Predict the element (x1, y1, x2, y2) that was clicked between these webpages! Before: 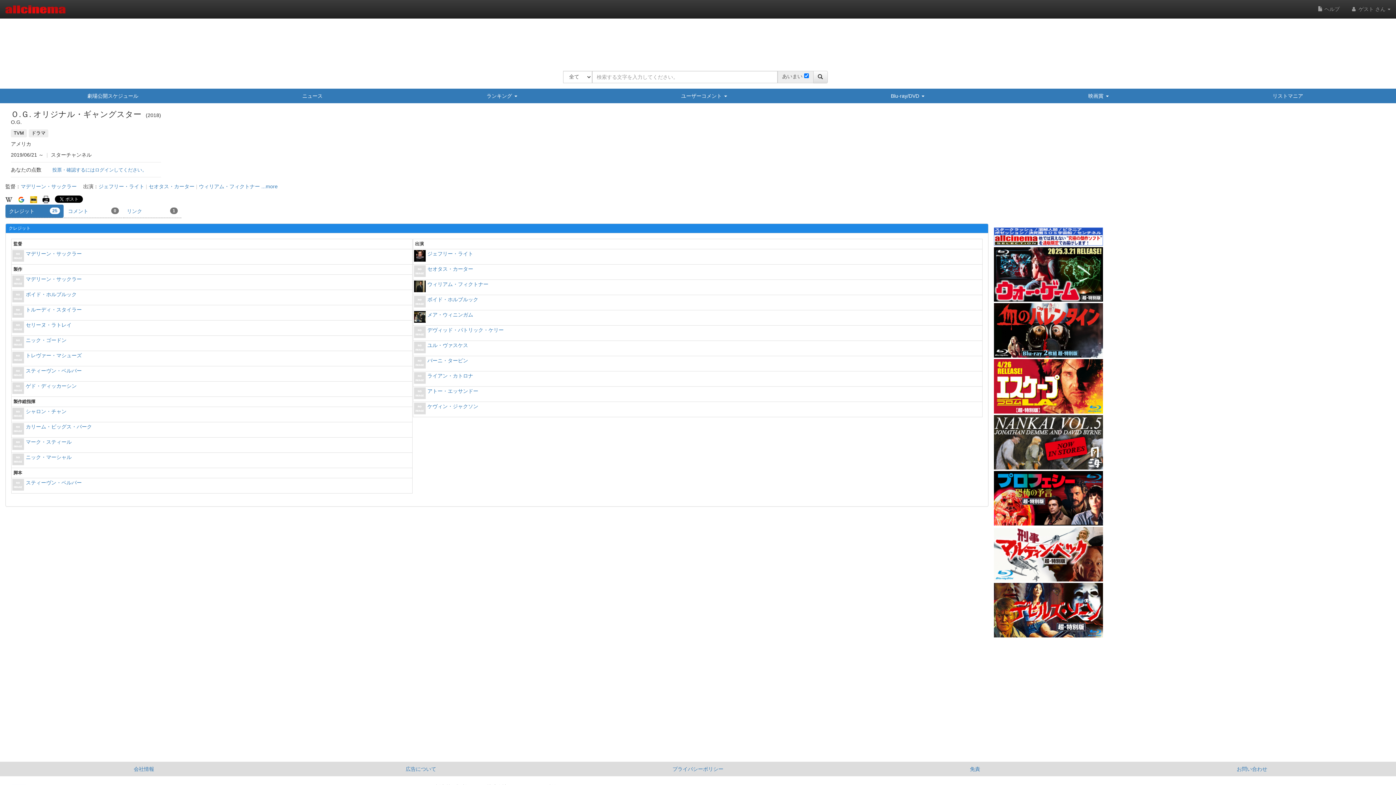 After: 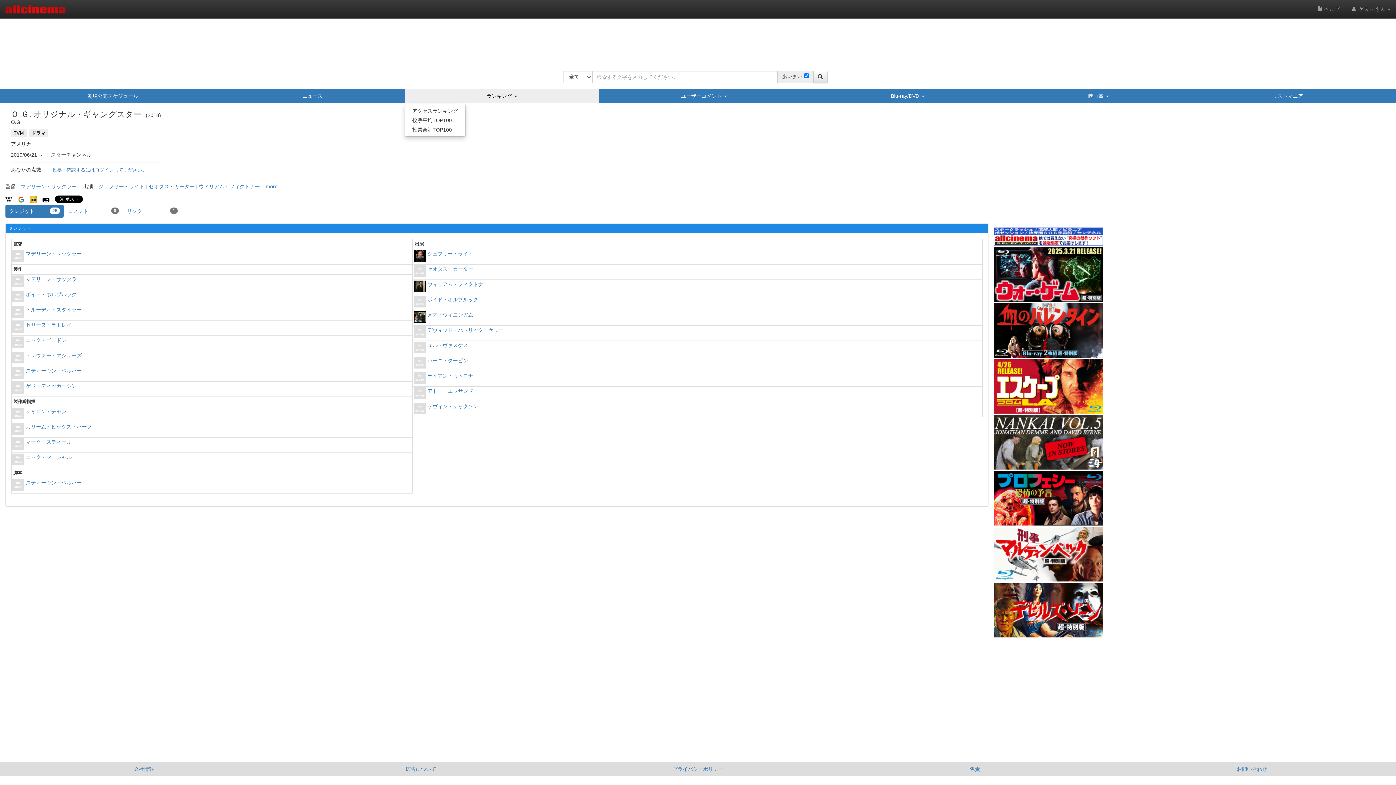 Action: label: ランキング  bbox: (404, 88, 599, 103)